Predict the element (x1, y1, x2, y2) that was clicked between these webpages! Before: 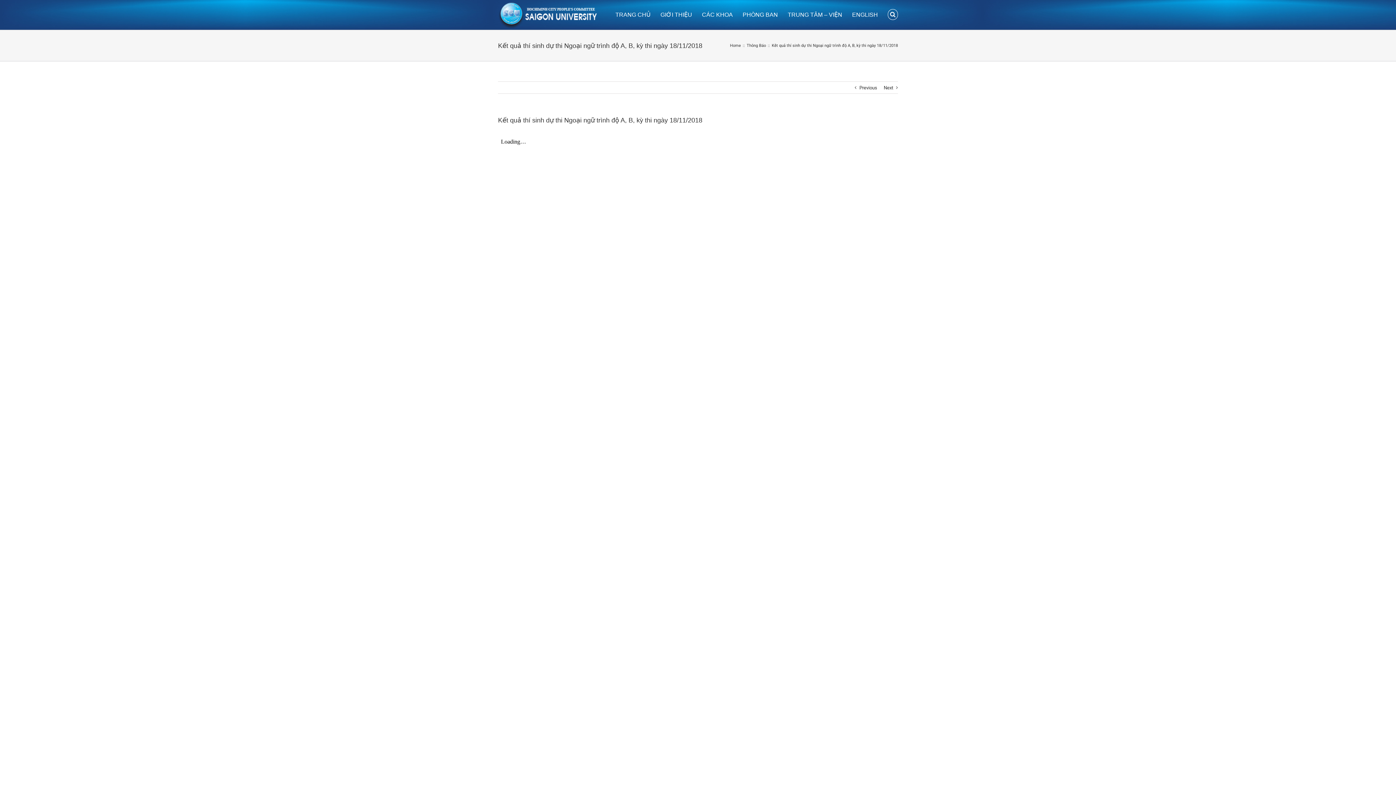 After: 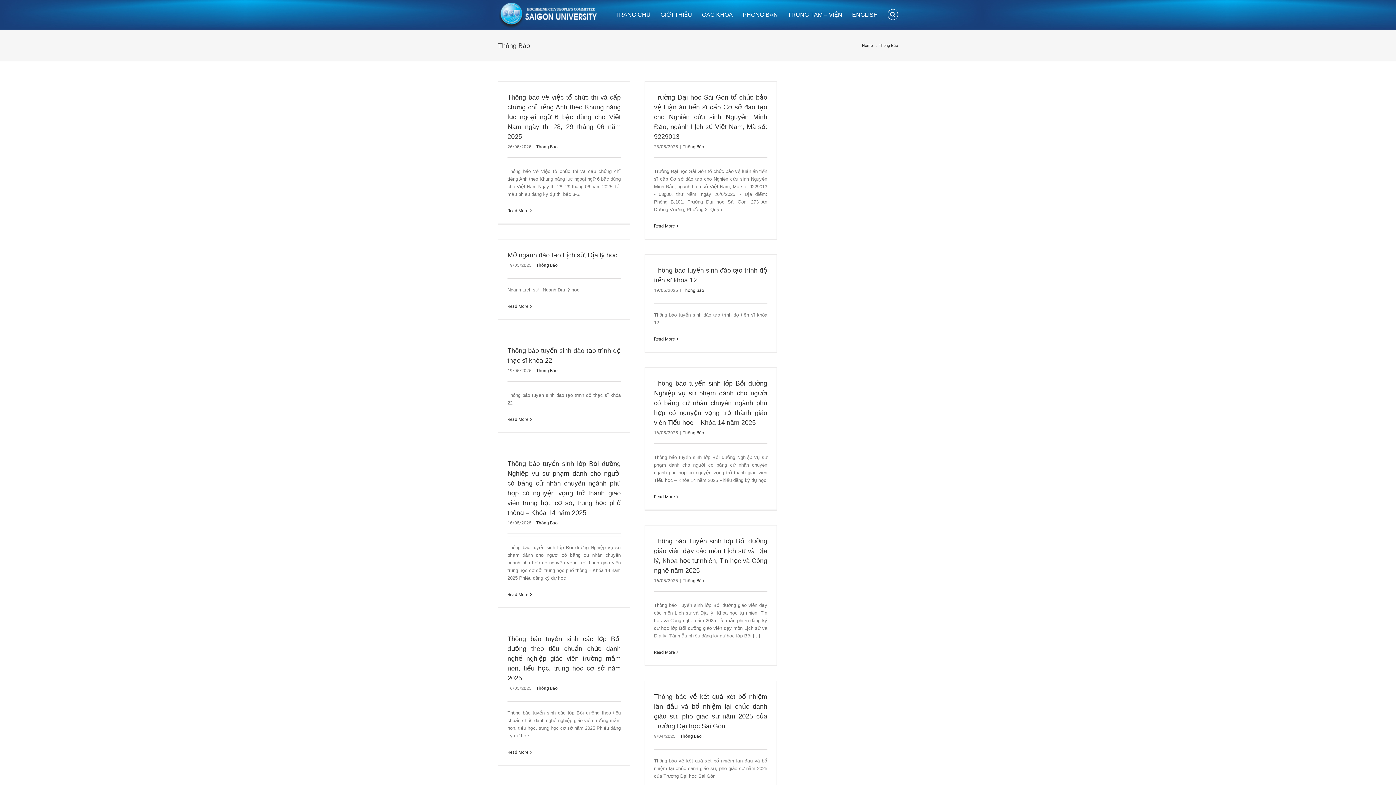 Action: bbox: (746, 43, 766, 47) label: Thông Báo